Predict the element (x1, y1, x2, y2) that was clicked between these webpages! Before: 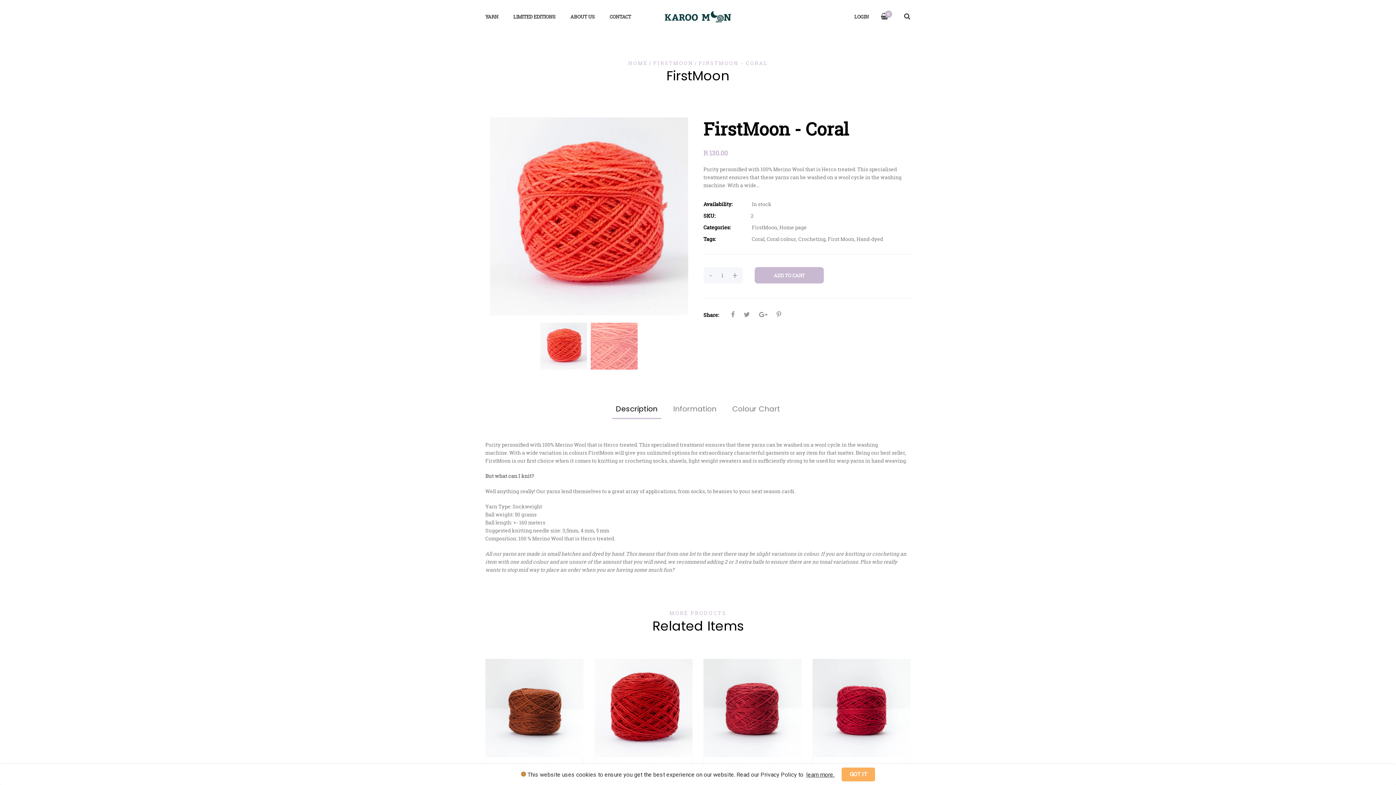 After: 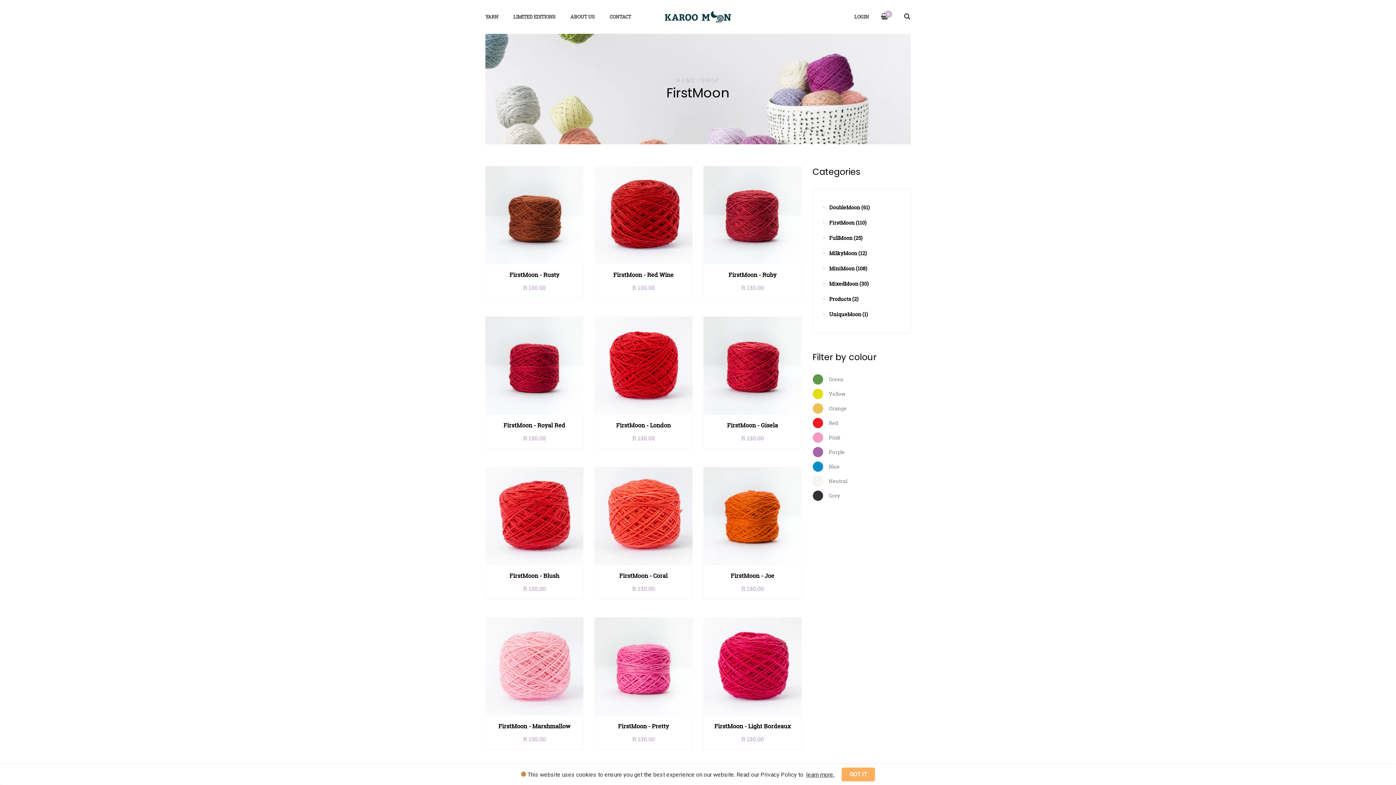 Action: label: Hand-dyed bbox: (856, 235, 883, 243)